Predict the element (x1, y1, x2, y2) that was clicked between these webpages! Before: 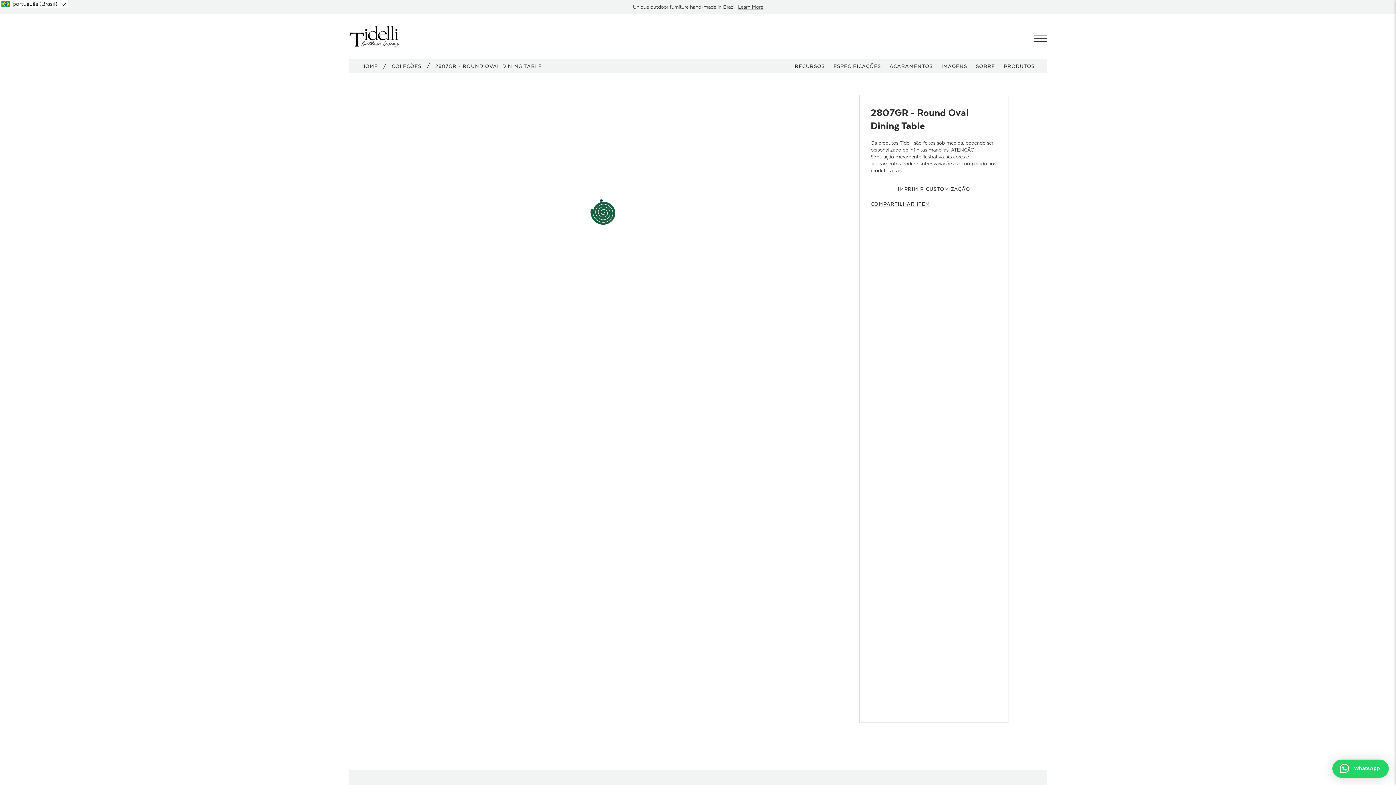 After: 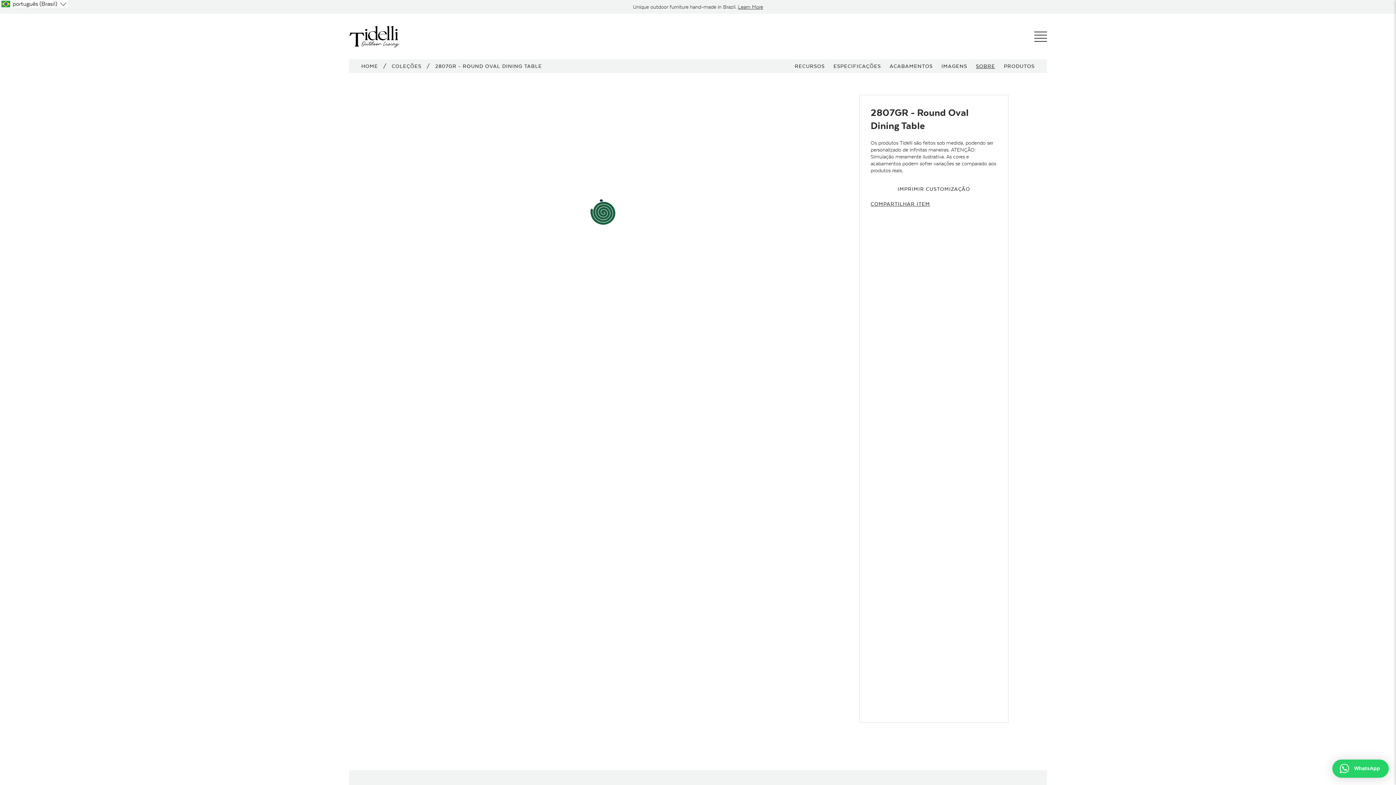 Action: label: SOBRE bbox: (976, 63, 995, 69)